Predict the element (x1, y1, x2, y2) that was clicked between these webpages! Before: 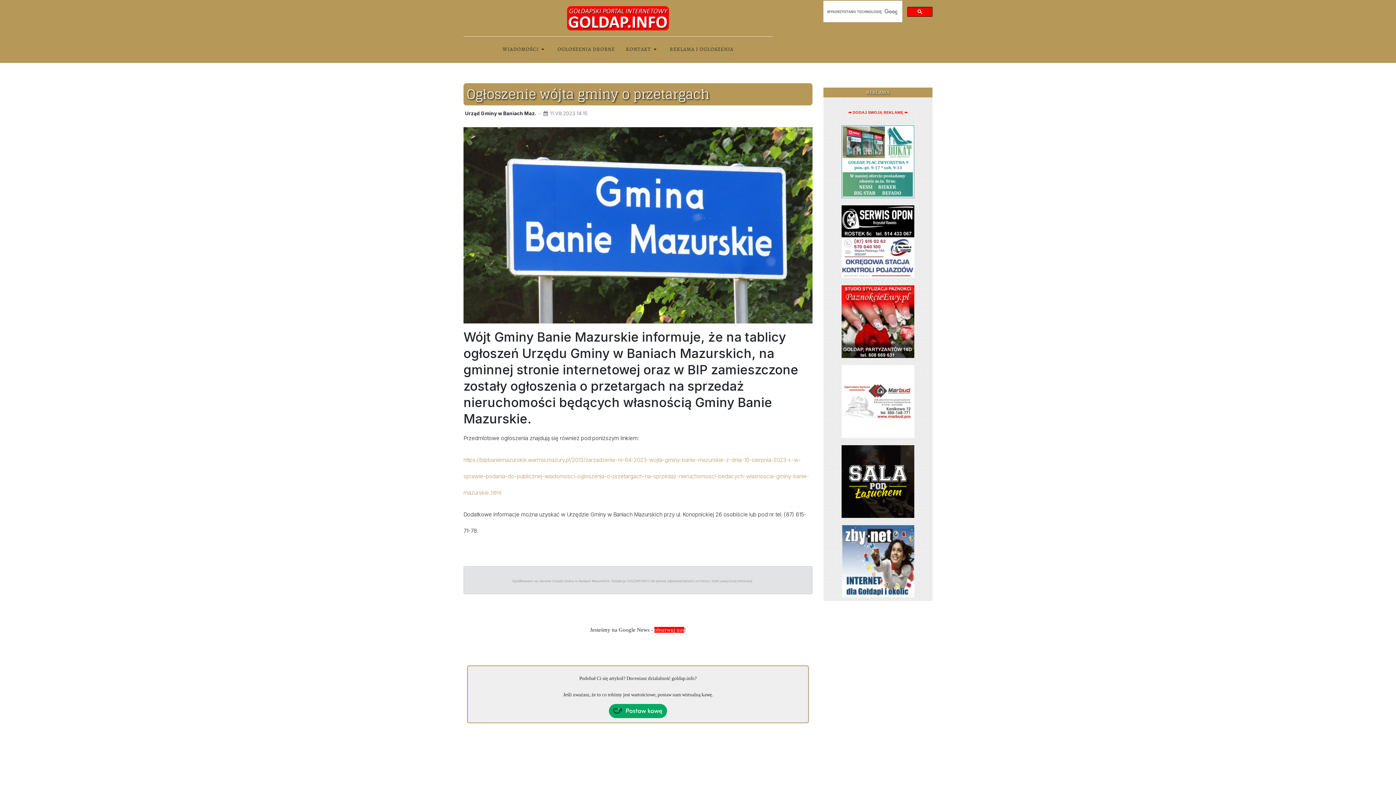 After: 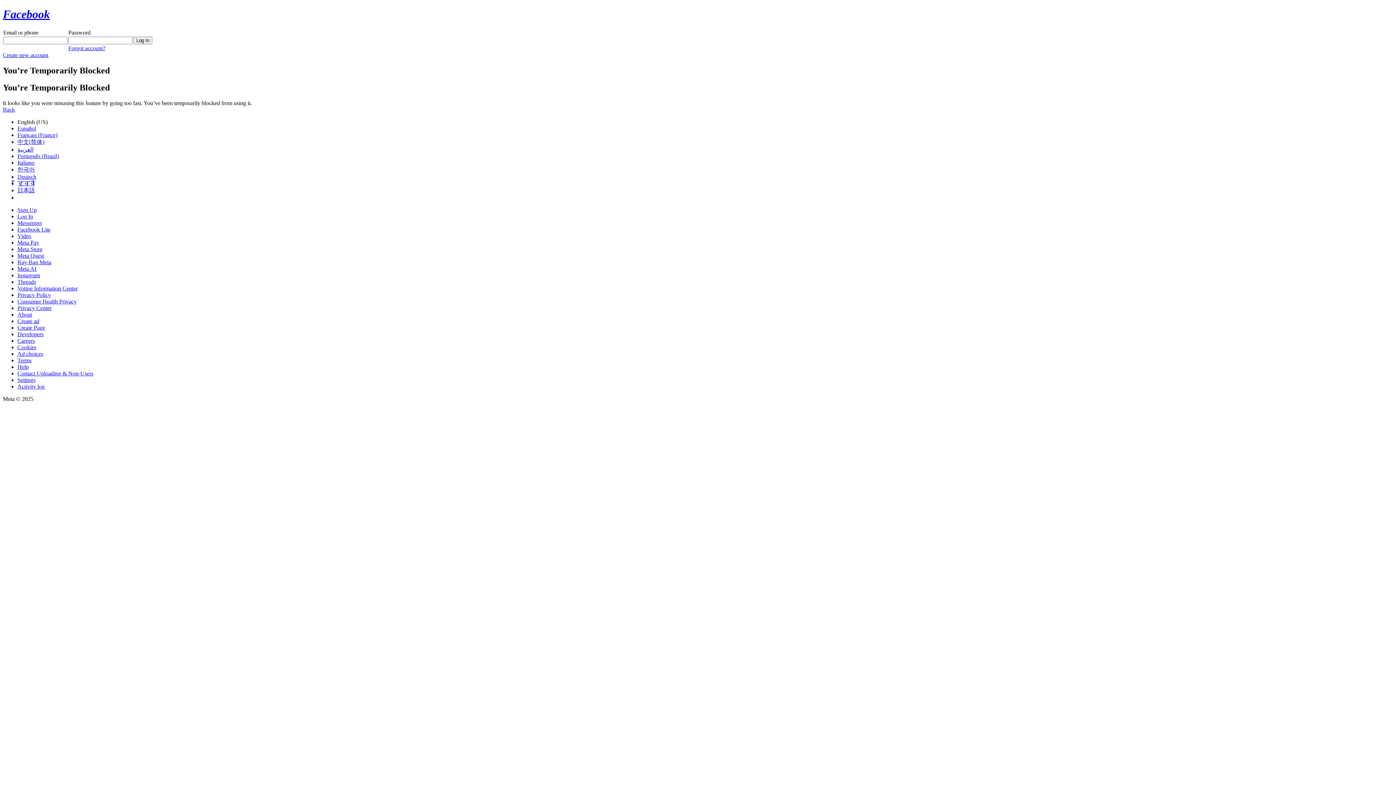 Action: bbox: (841, 157, 914, 164)